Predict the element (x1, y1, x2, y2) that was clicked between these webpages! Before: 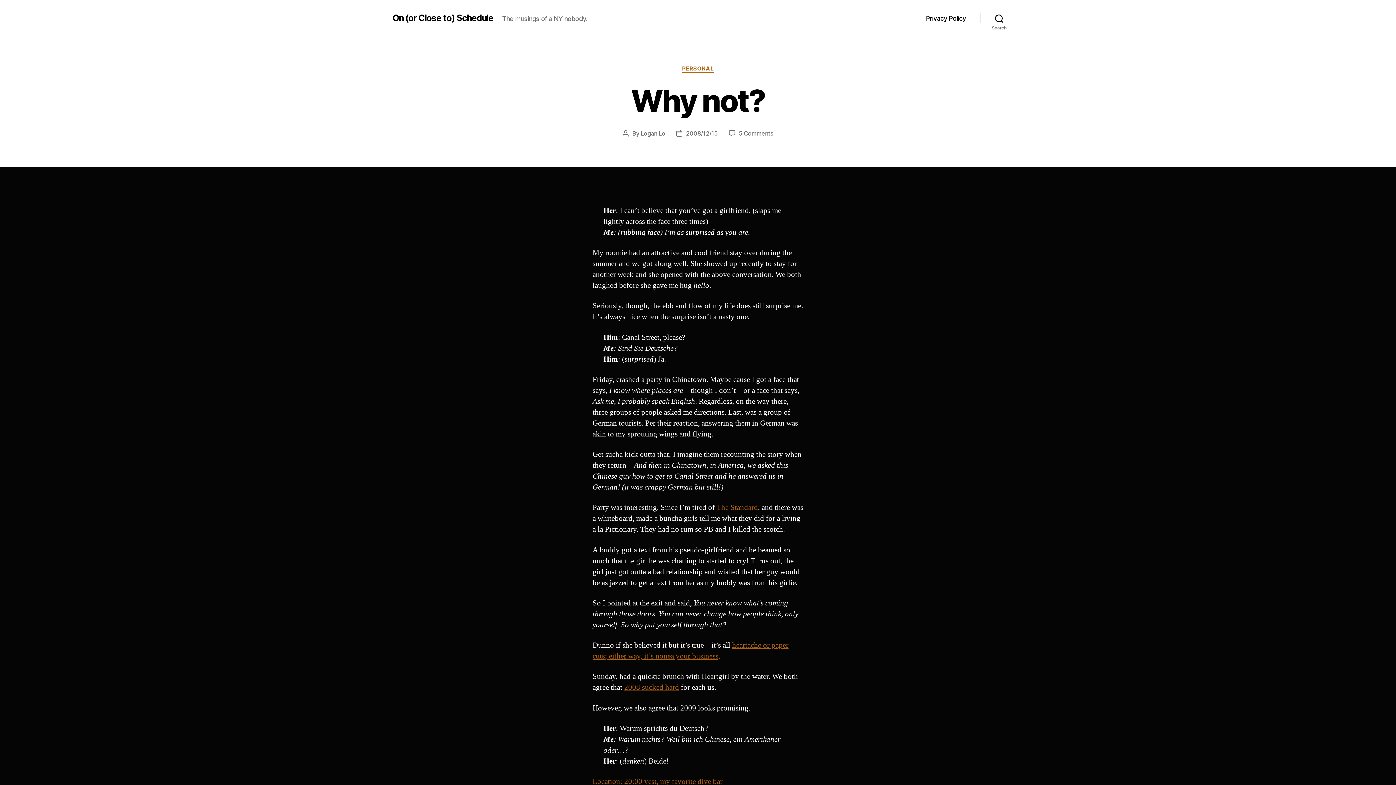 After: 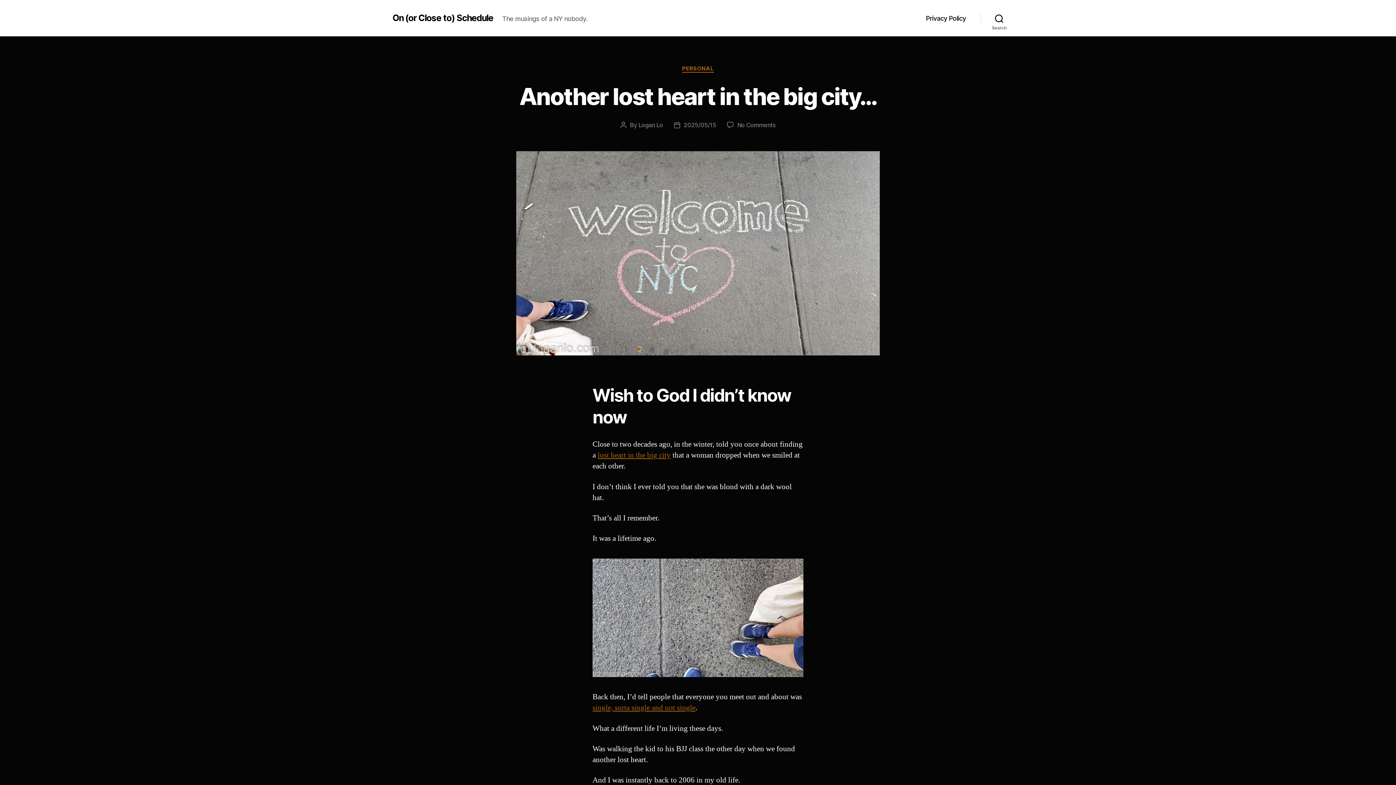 Action: bbox: (392, 13, 493, 22) label: On (or Close to) Schedule